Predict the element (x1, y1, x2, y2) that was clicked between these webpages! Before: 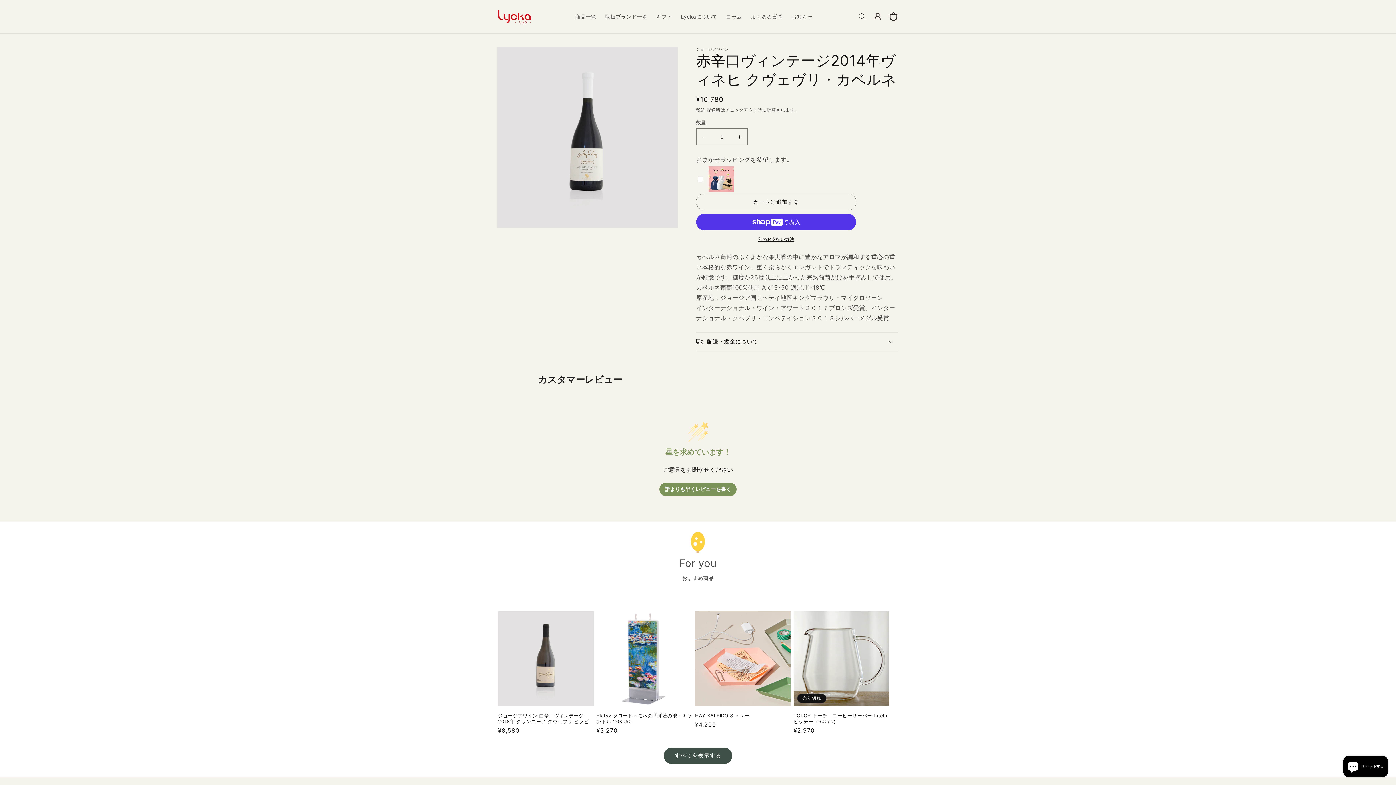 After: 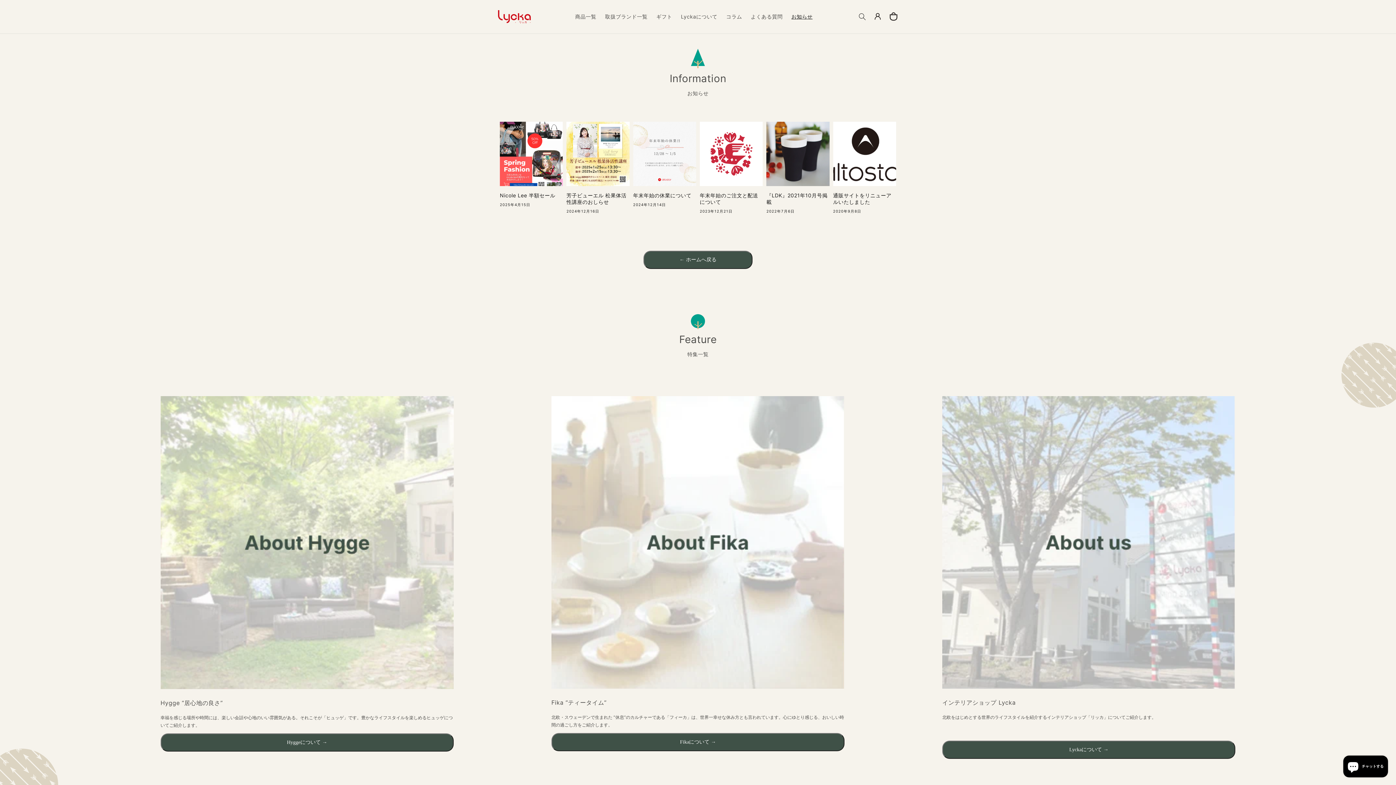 Action: bbox: (787, 9, 817, 24) label: お知らせ